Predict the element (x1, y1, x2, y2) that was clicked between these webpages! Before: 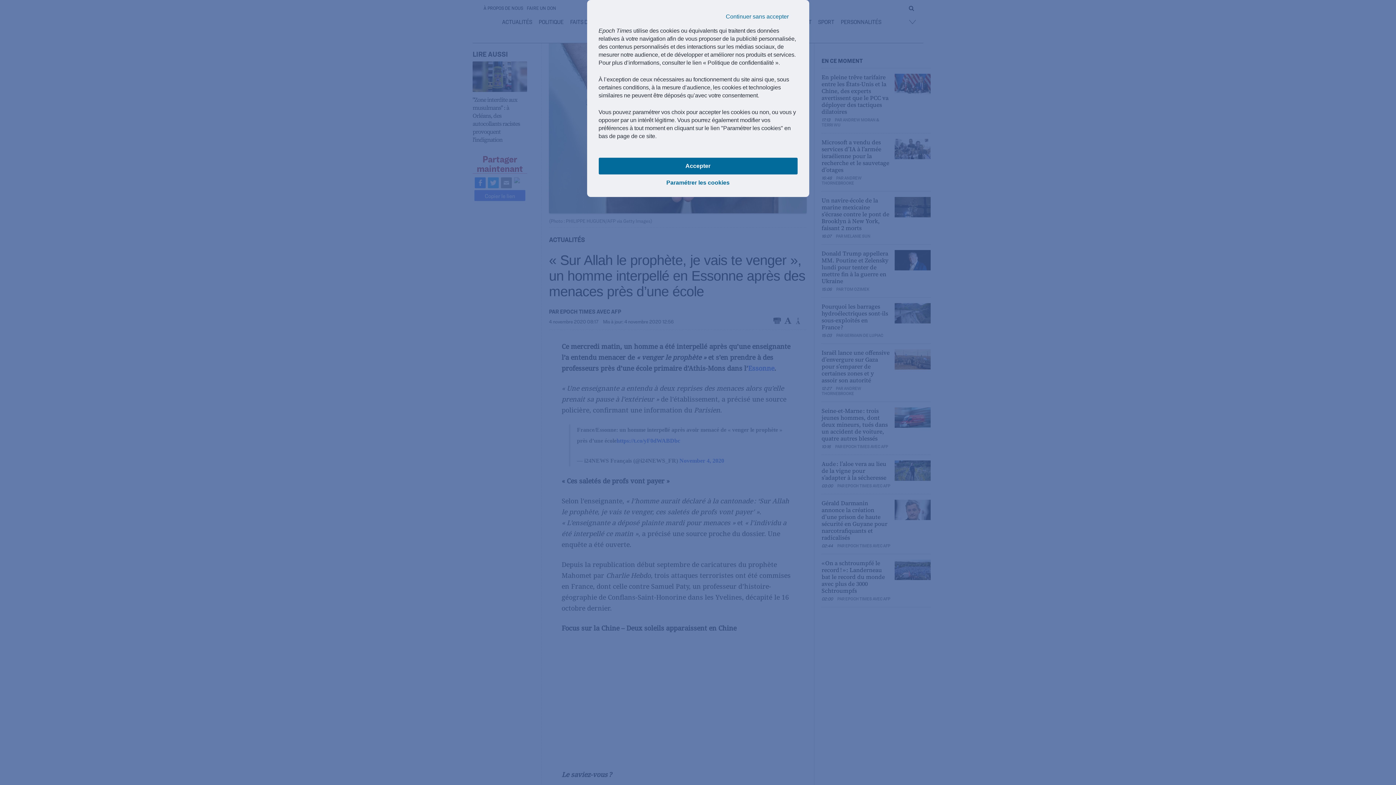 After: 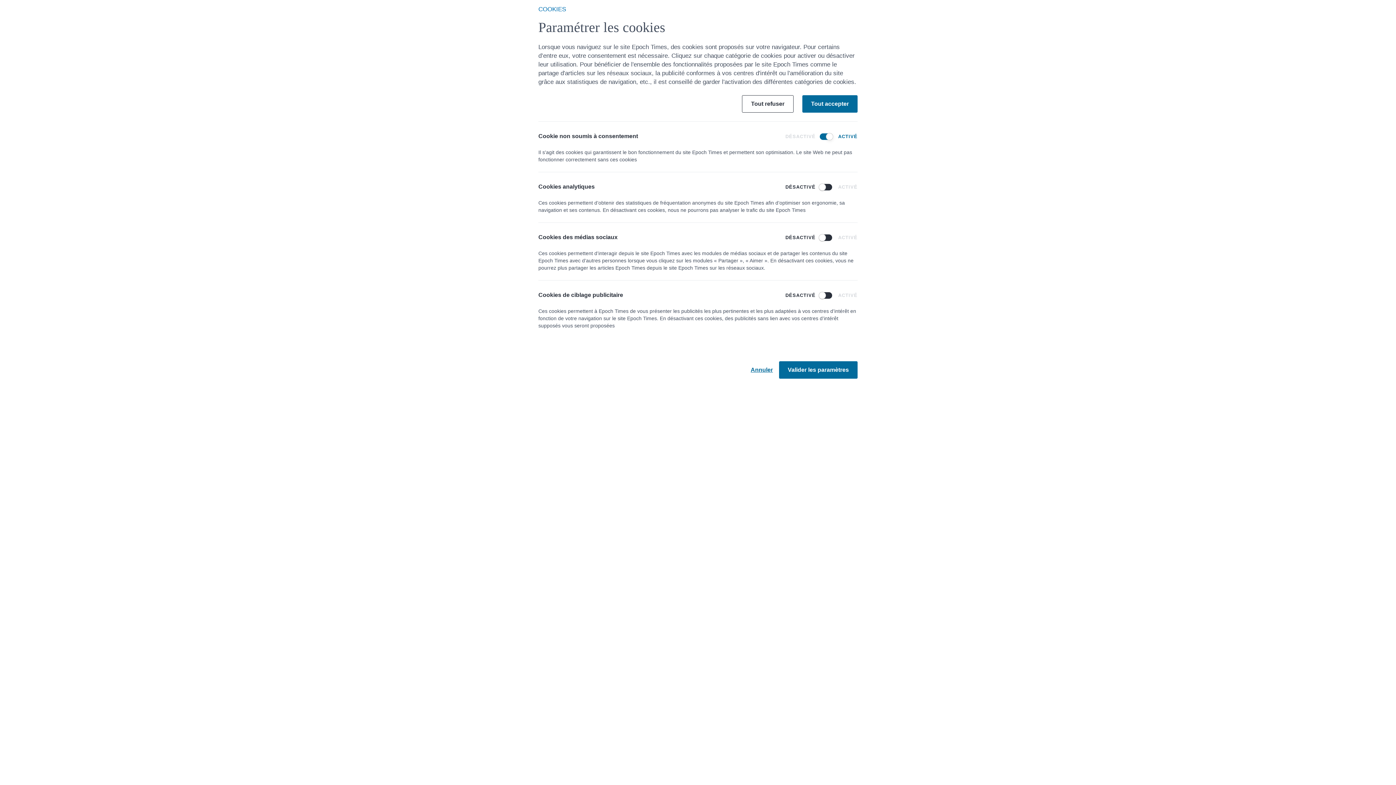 Action: bbox: (598, 174, 797, 191) label: Paramétrer les cookies